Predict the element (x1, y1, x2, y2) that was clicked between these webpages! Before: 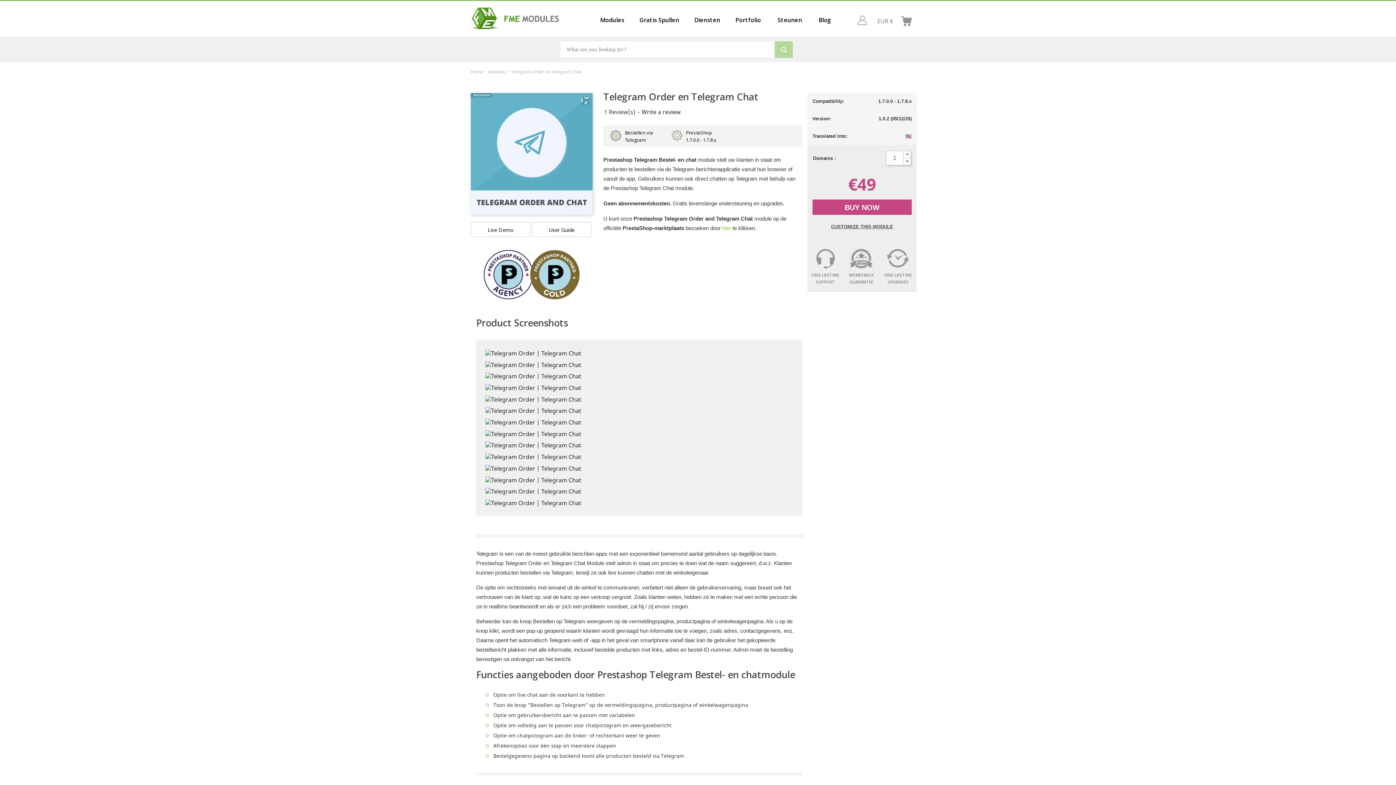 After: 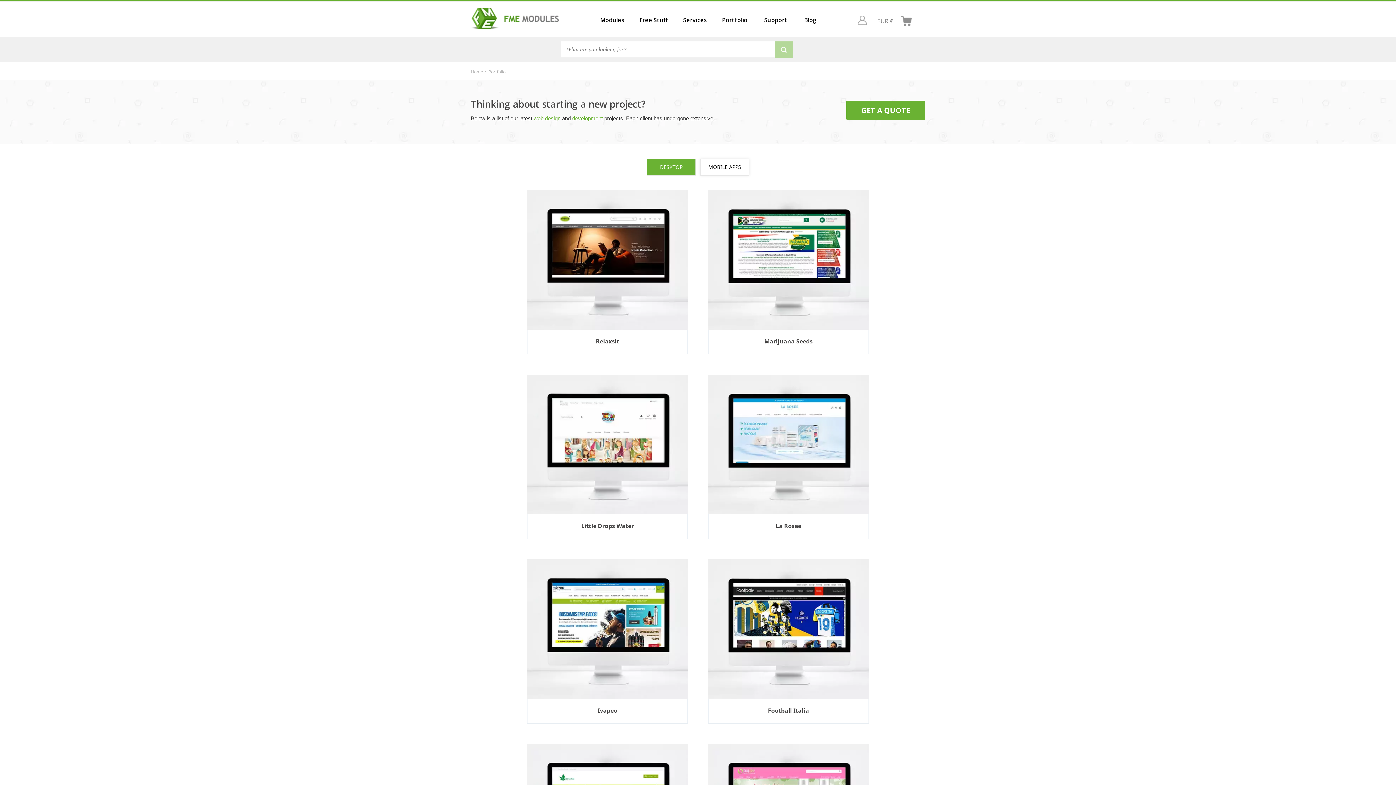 Action: bbox: (729, 11, 766, 27) label: Portfolio